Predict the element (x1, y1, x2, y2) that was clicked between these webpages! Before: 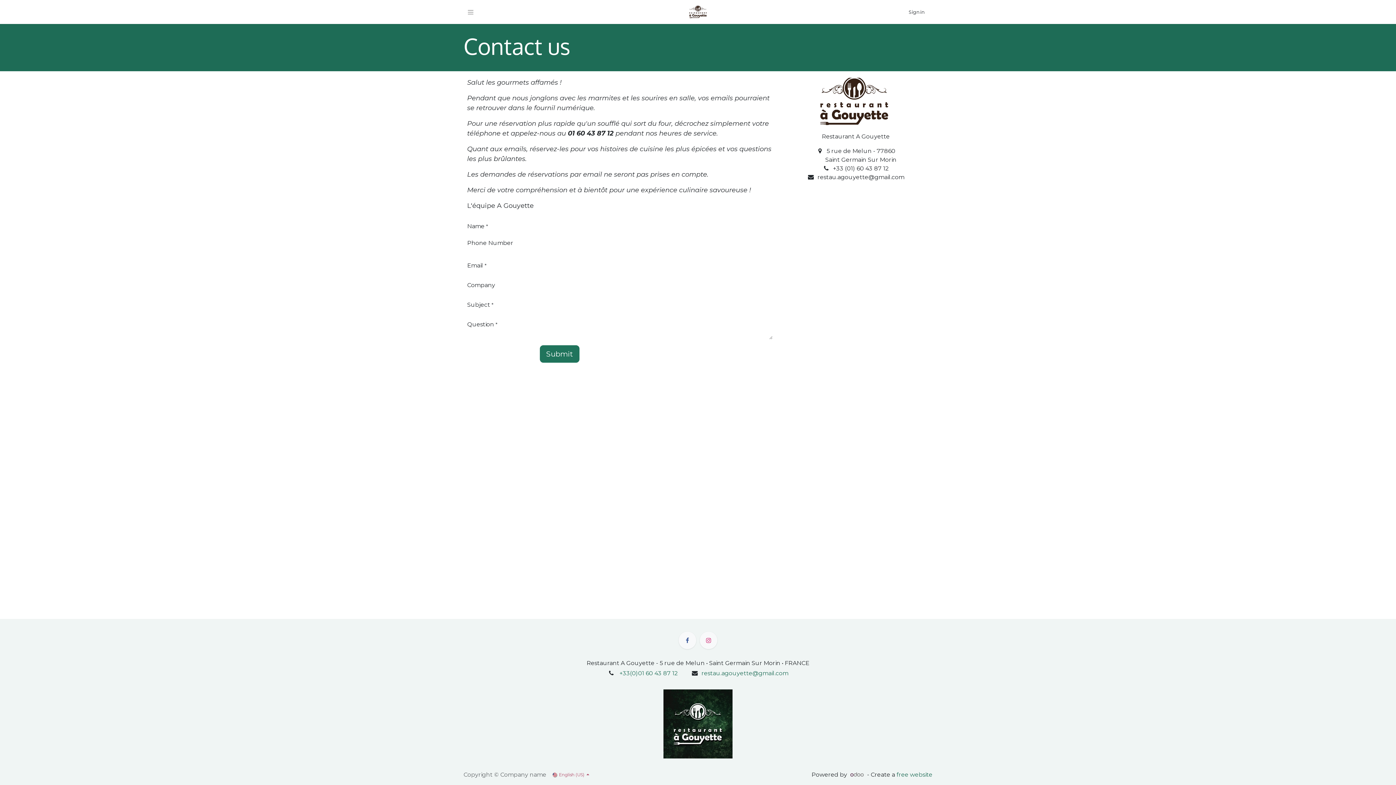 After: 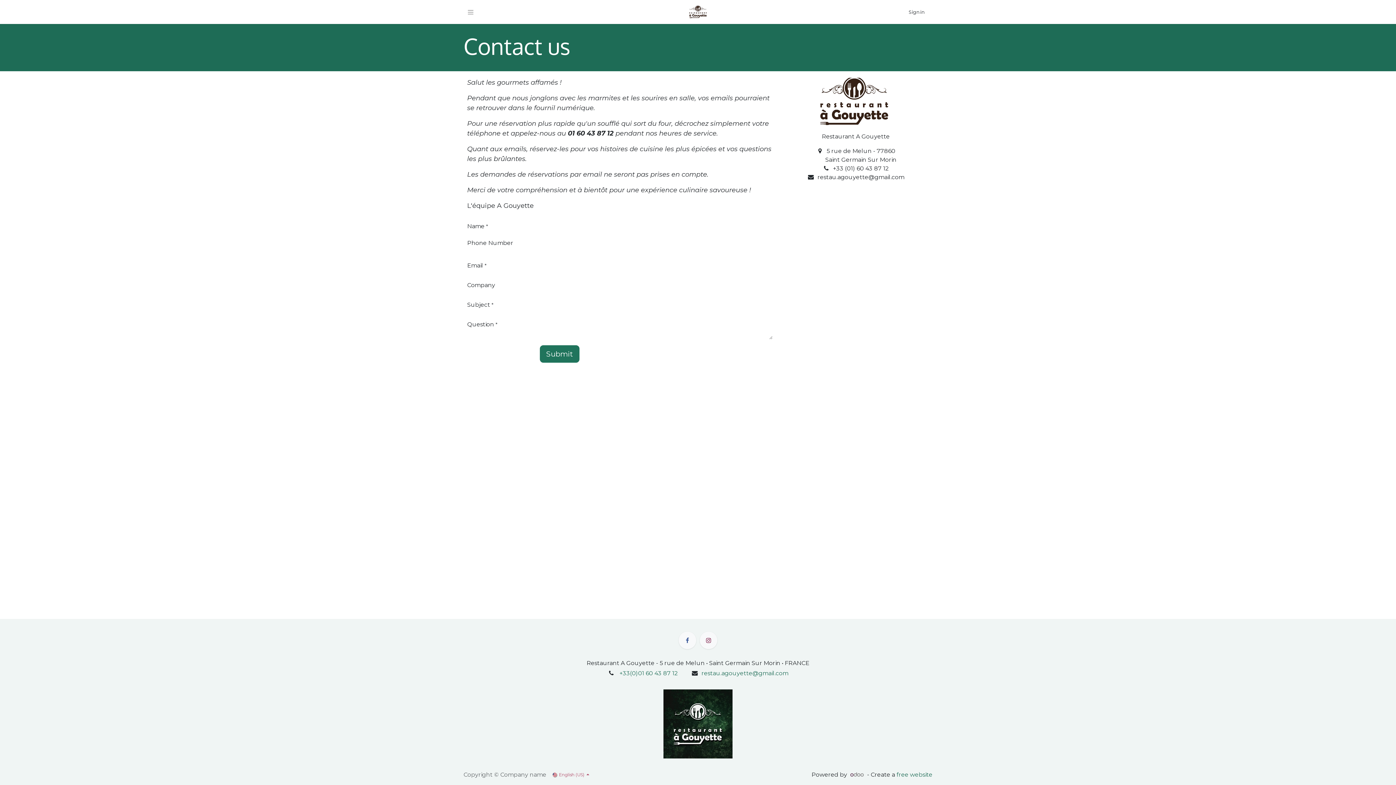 Action: bbox: (700, 632, 717, 649)